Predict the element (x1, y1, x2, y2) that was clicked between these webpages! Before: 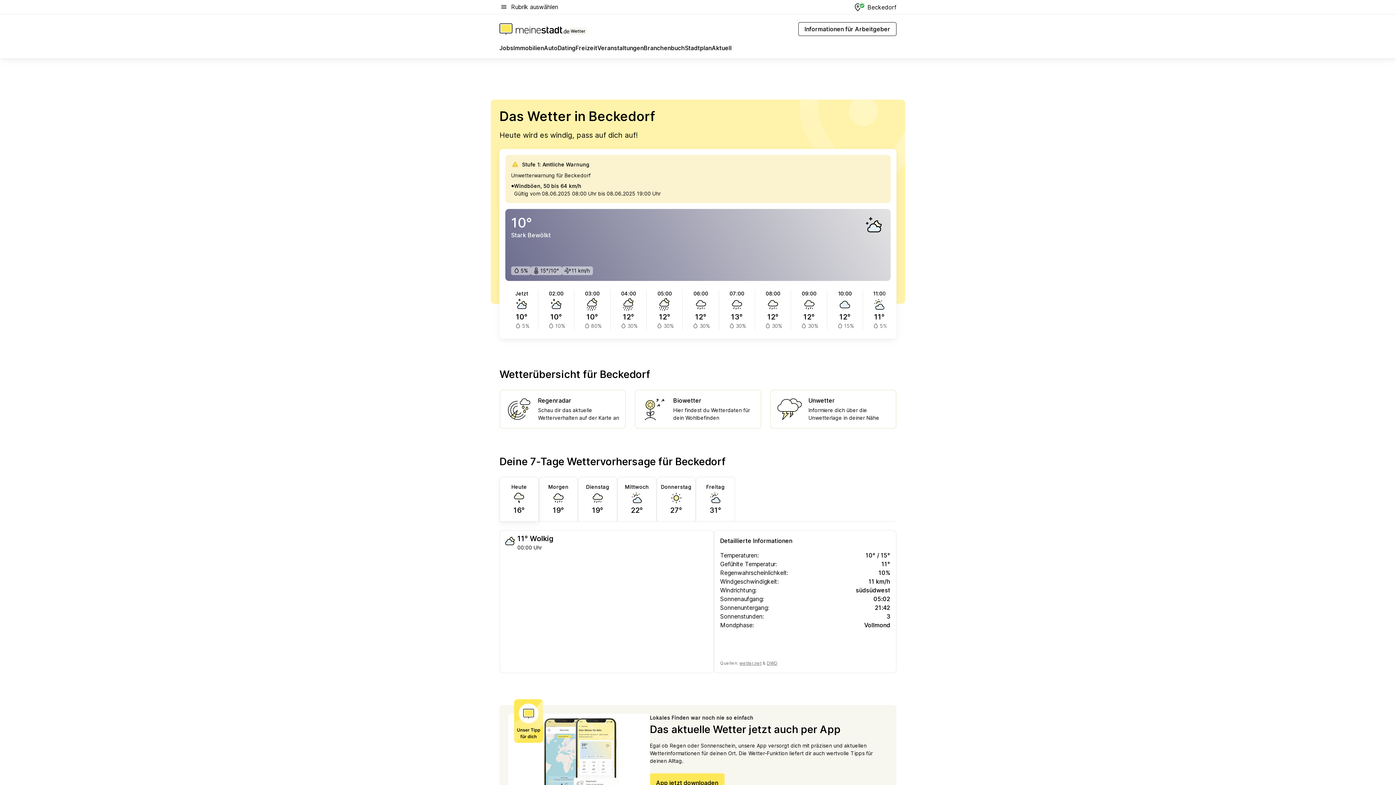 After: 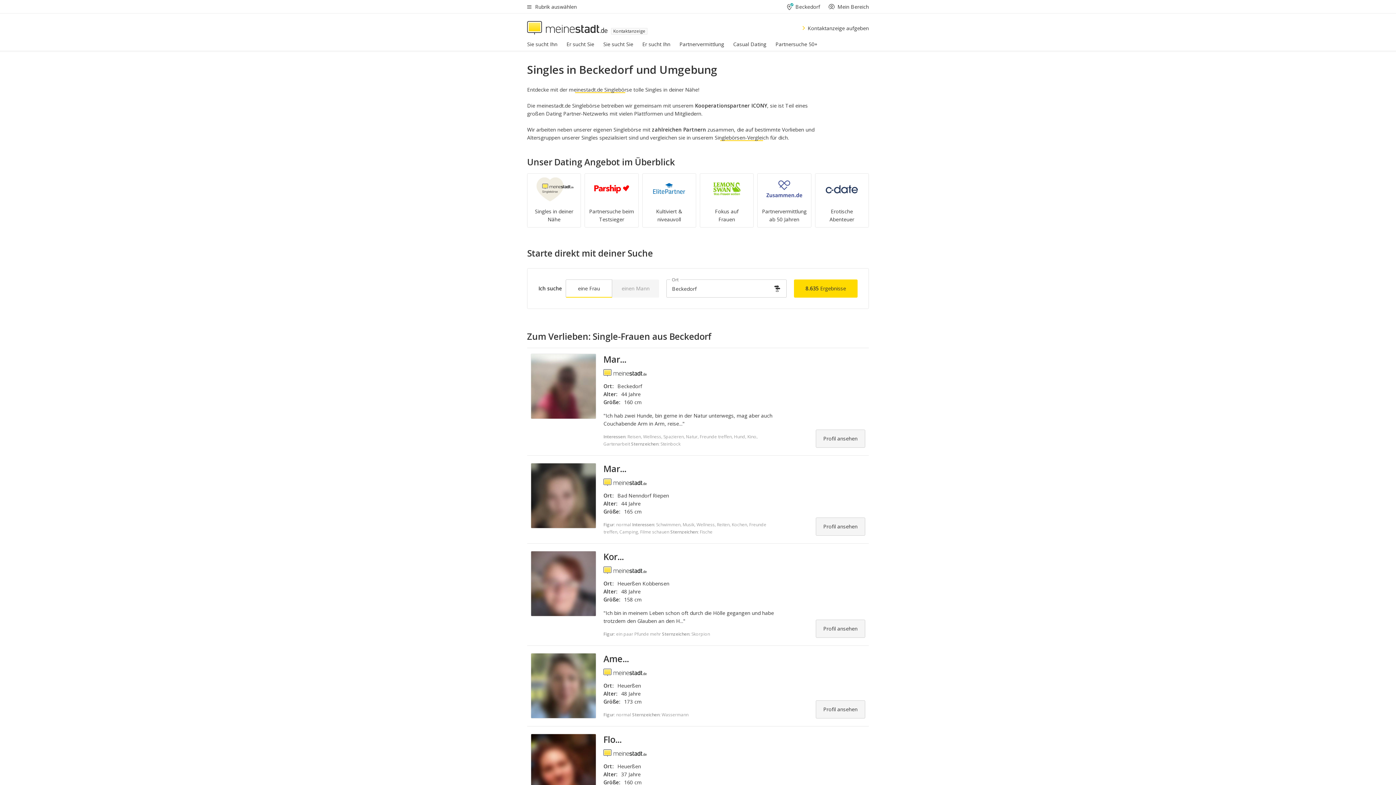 Action: label: Dating bbox: (557, 43, 575, 55)